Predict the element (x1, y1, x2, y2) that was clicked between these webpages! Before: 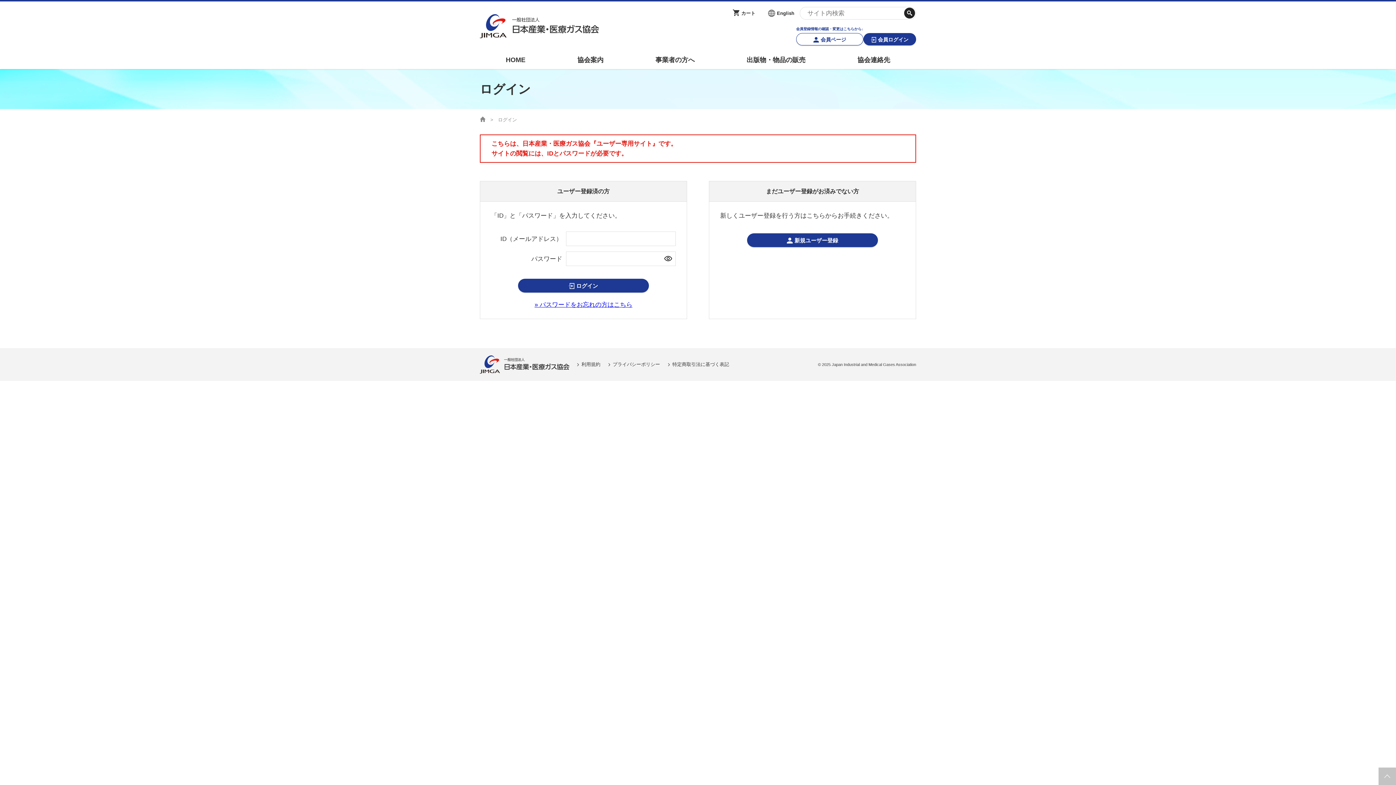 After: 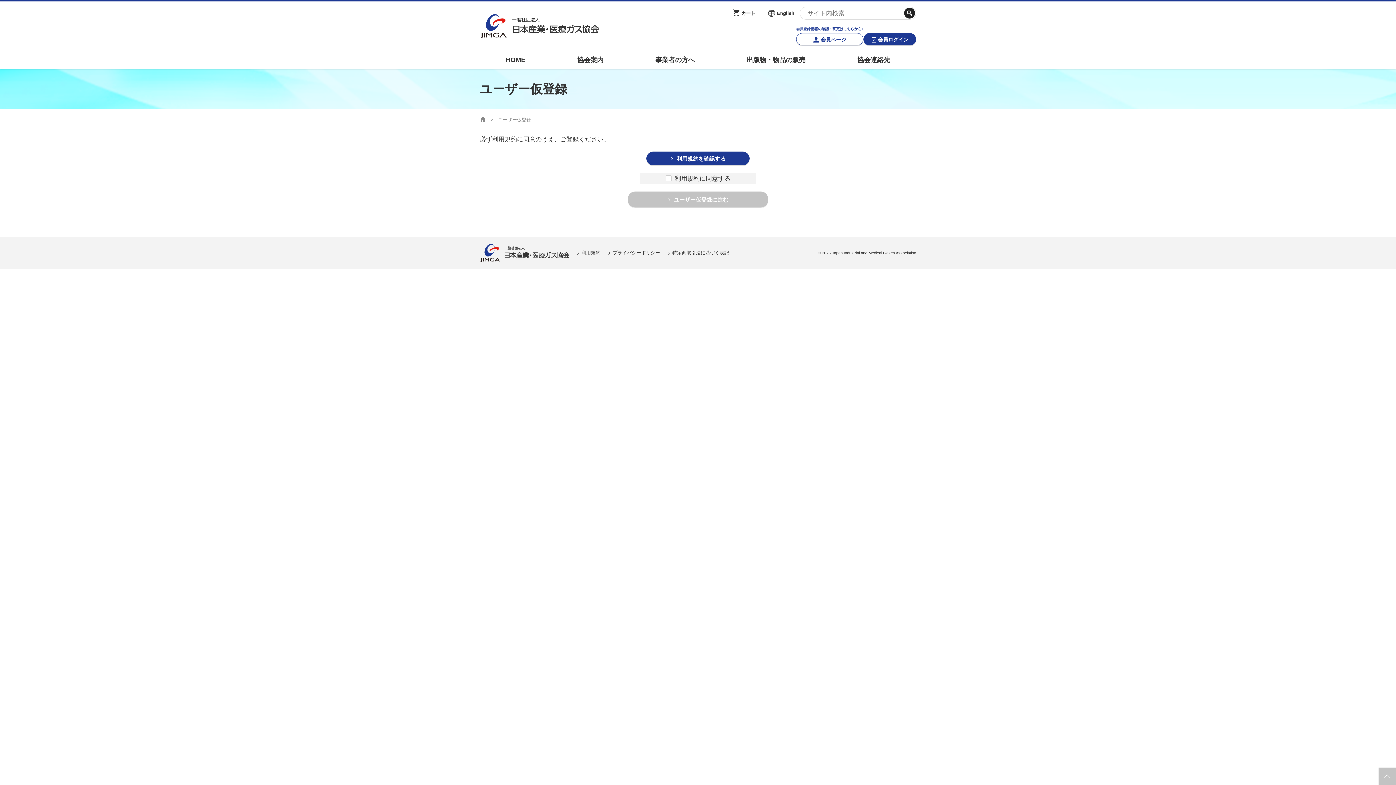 Action: label: 新規ユーザー登録 bbox: (747, 233, 878, 247)